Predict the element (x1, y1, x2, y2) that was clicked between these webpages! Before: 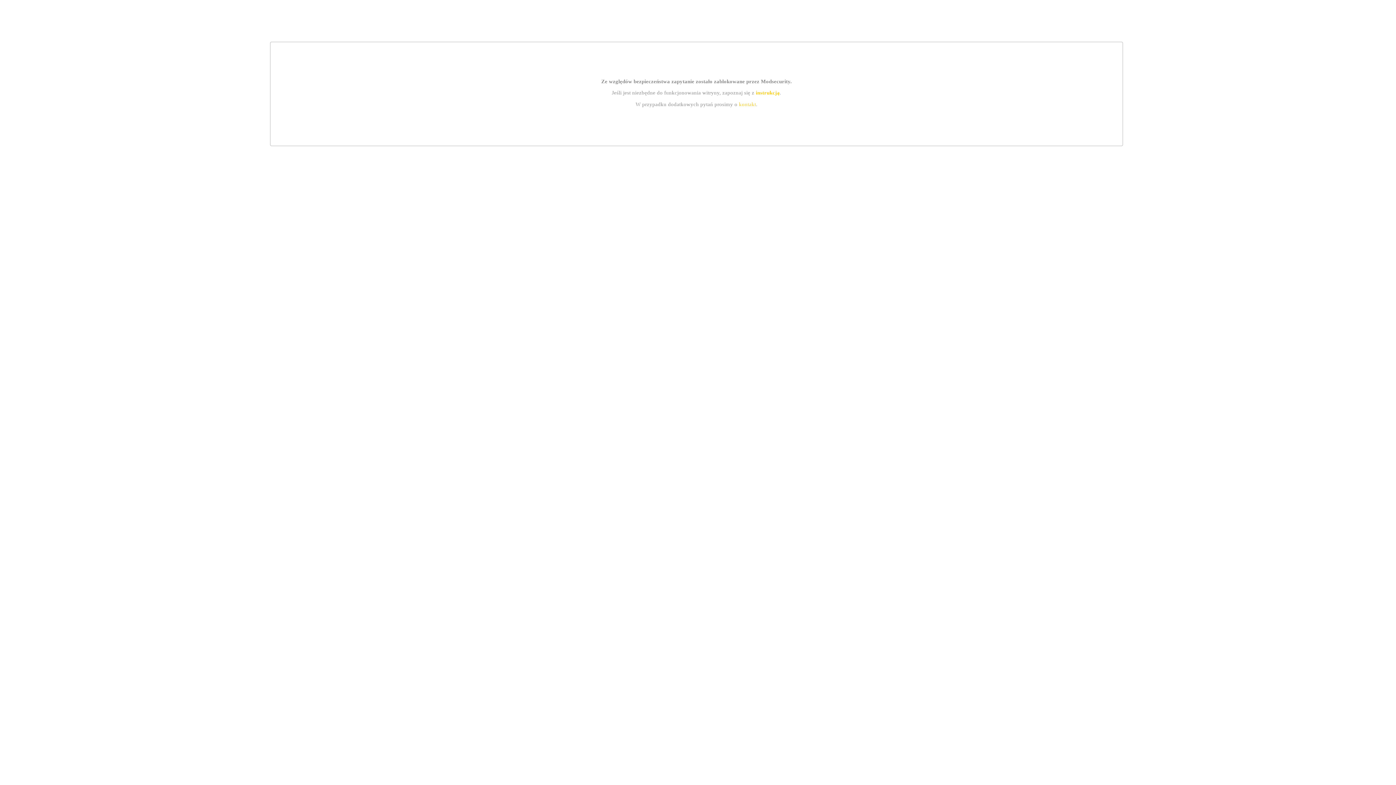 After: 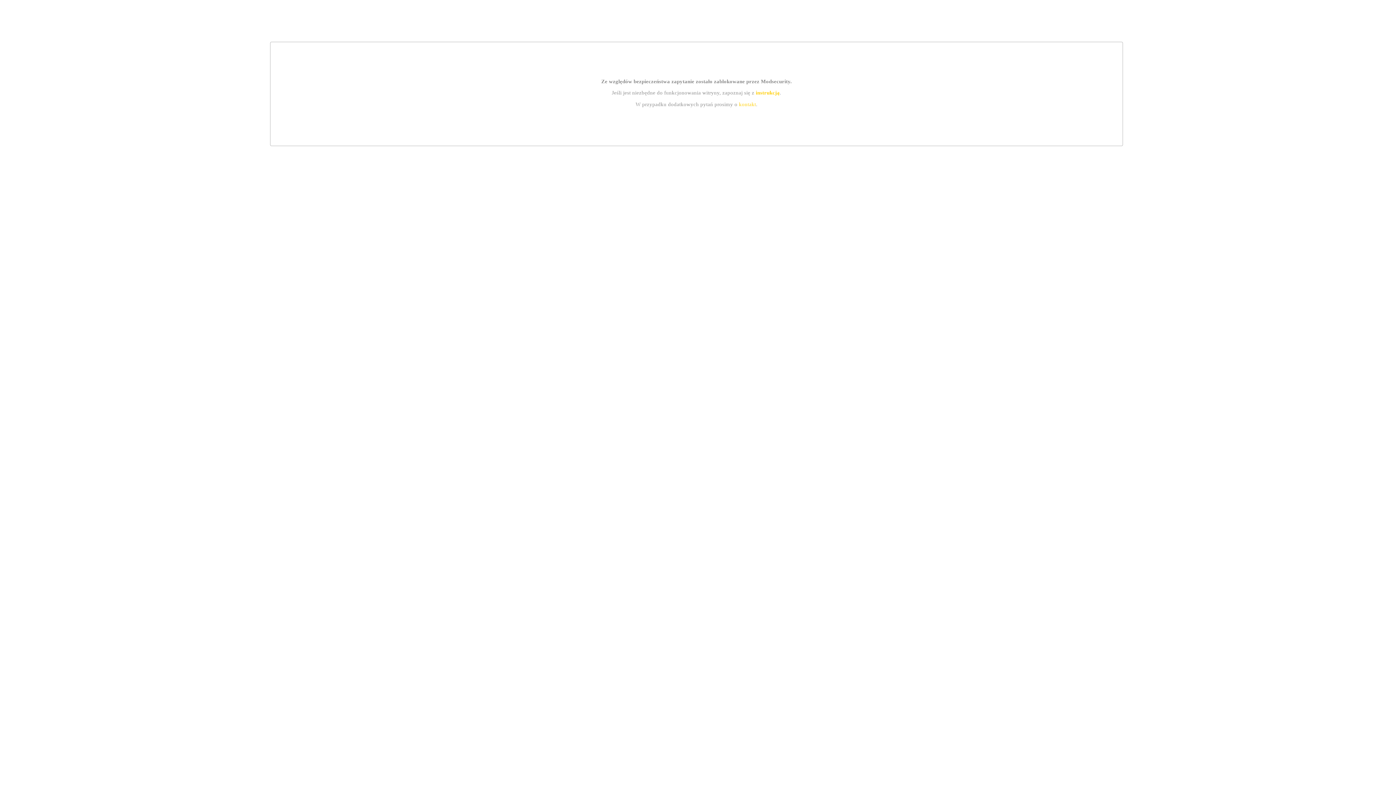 Action: bbox: (739, 101, 756, 107) label: kontakt